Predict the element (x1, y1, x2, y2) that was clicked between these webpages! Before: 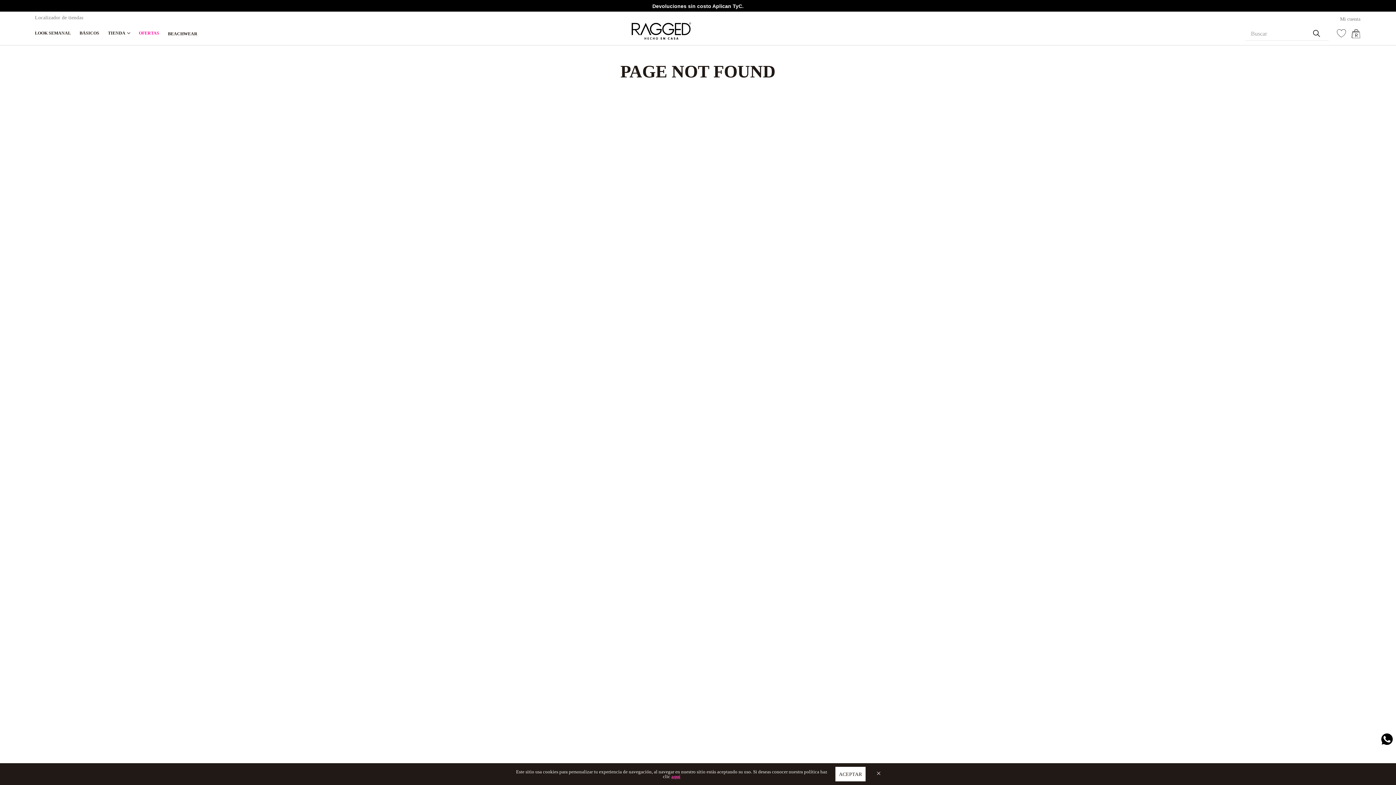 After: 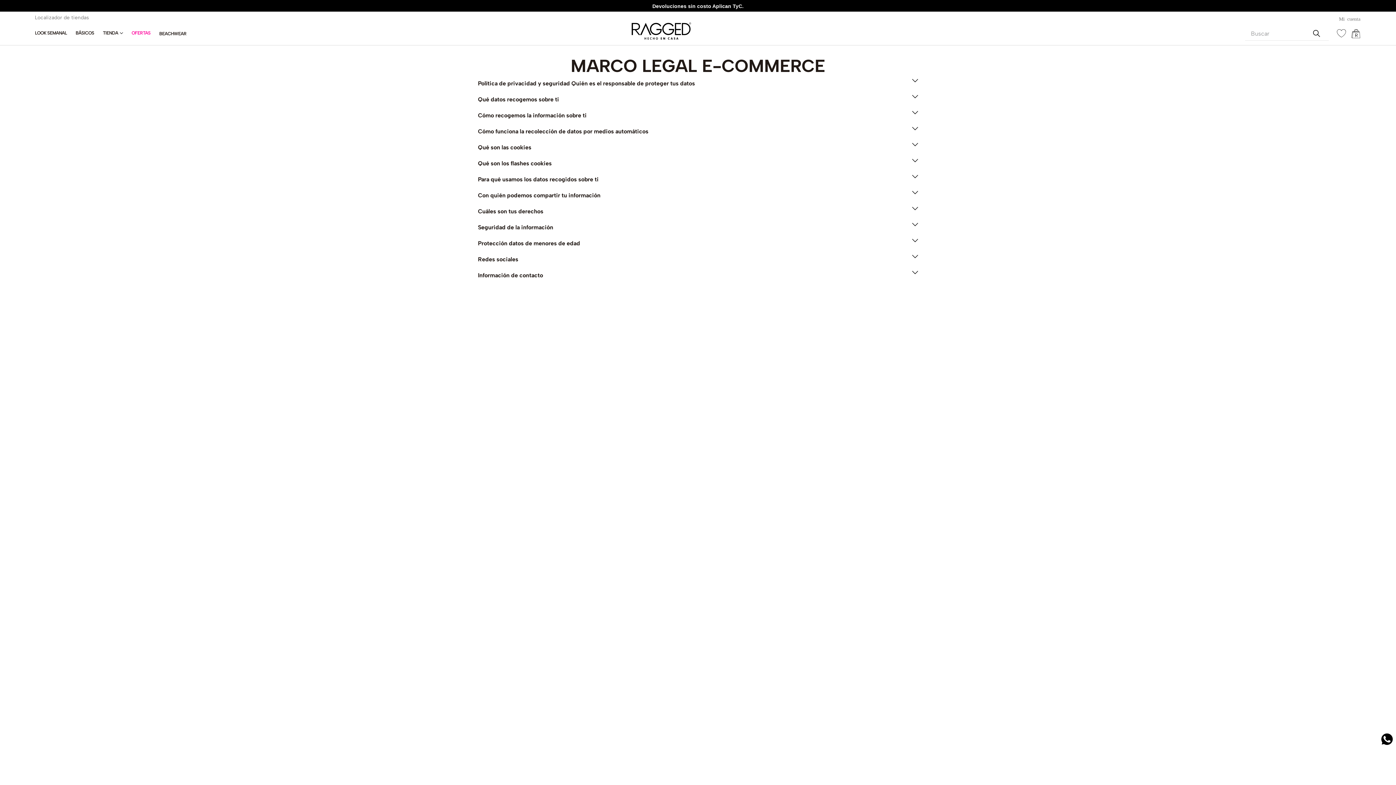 Action: label: aquí bbox: (671, 774, 680, 779)